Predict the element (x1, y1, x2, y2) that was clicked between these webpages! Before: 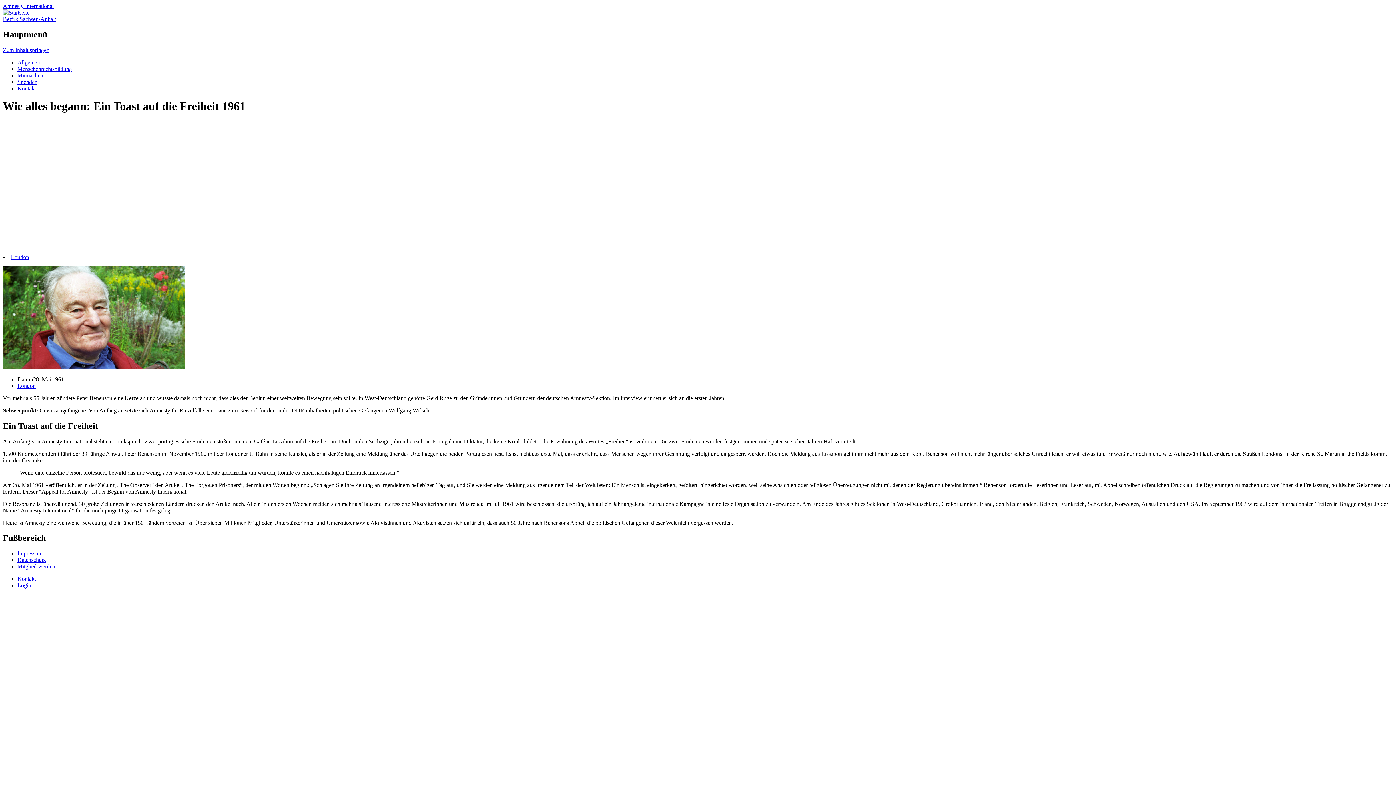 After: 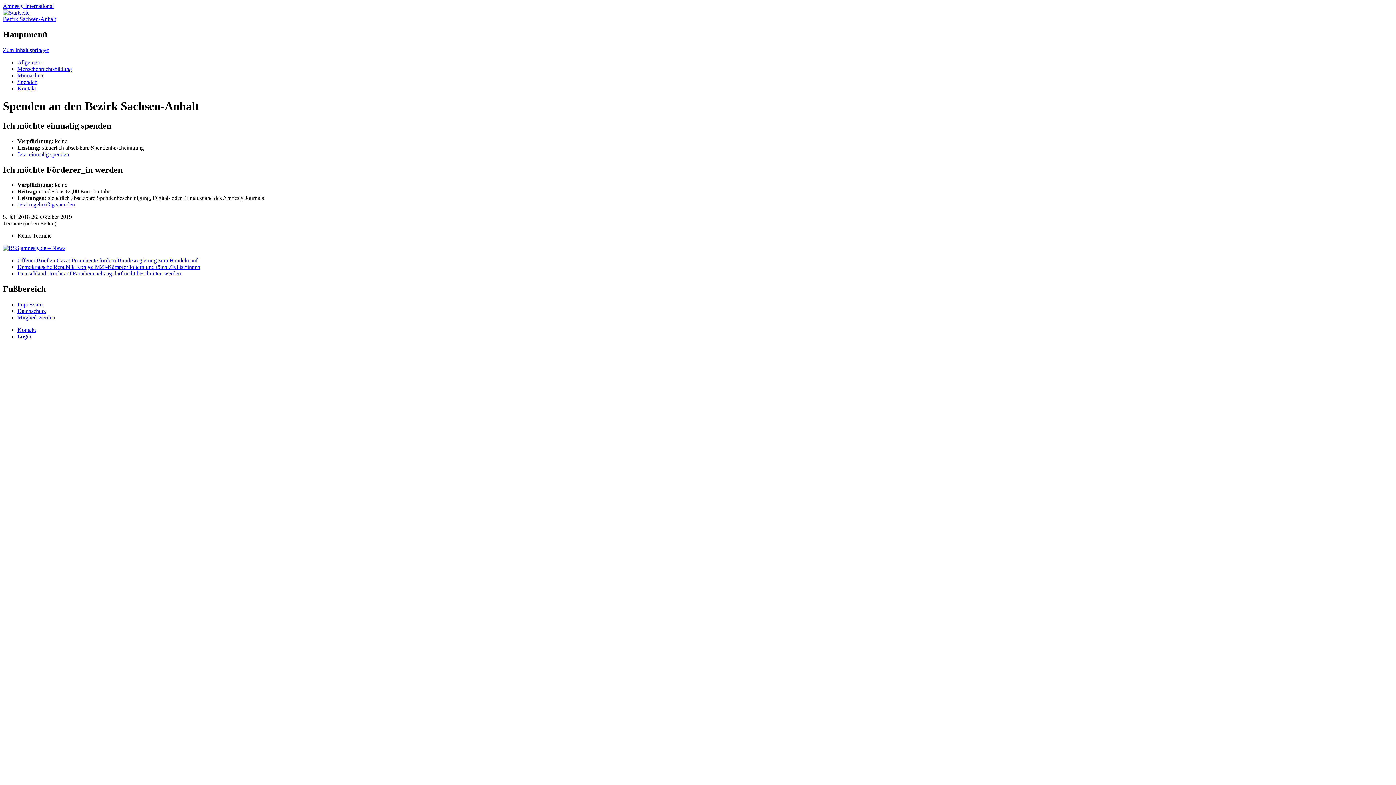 Action: label: Spenden bbox: (17, 78, 37, 85)